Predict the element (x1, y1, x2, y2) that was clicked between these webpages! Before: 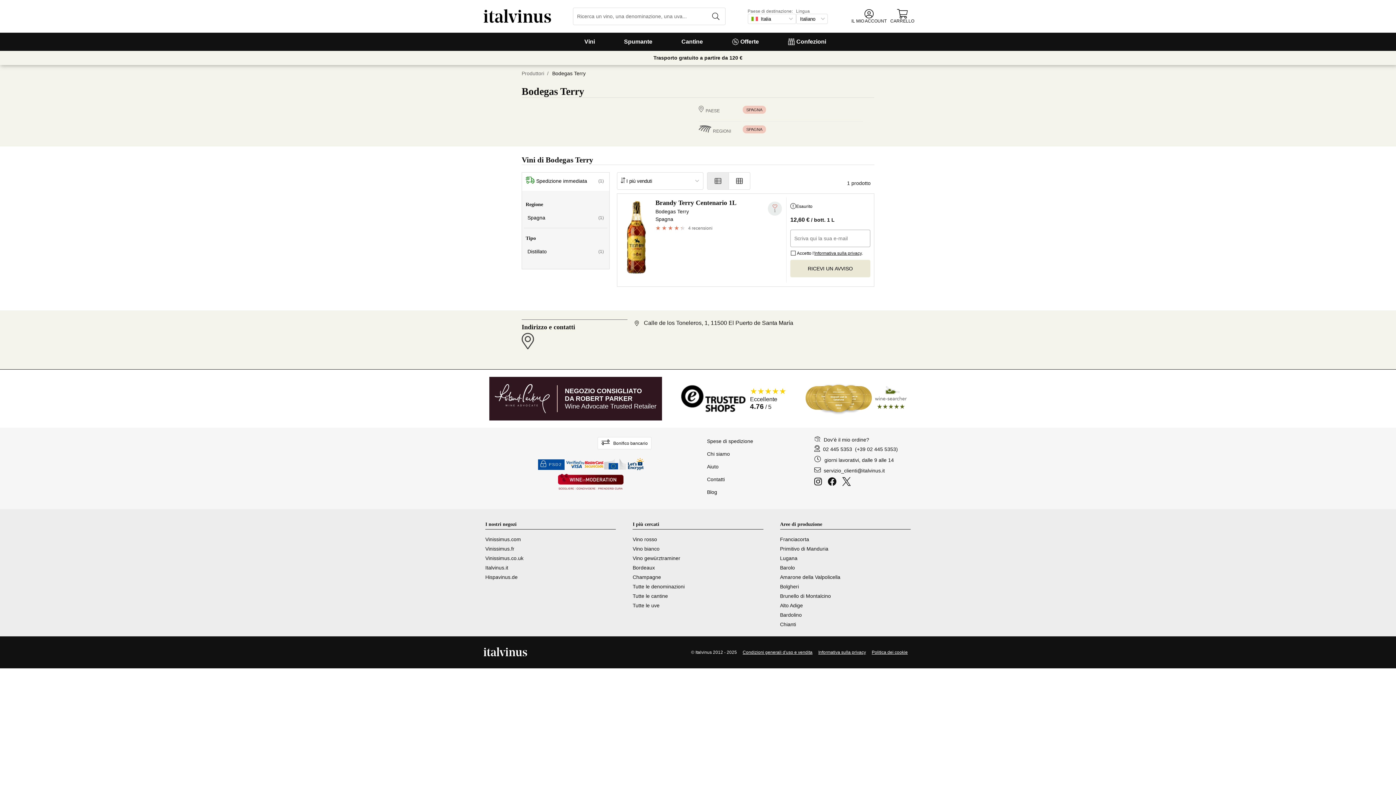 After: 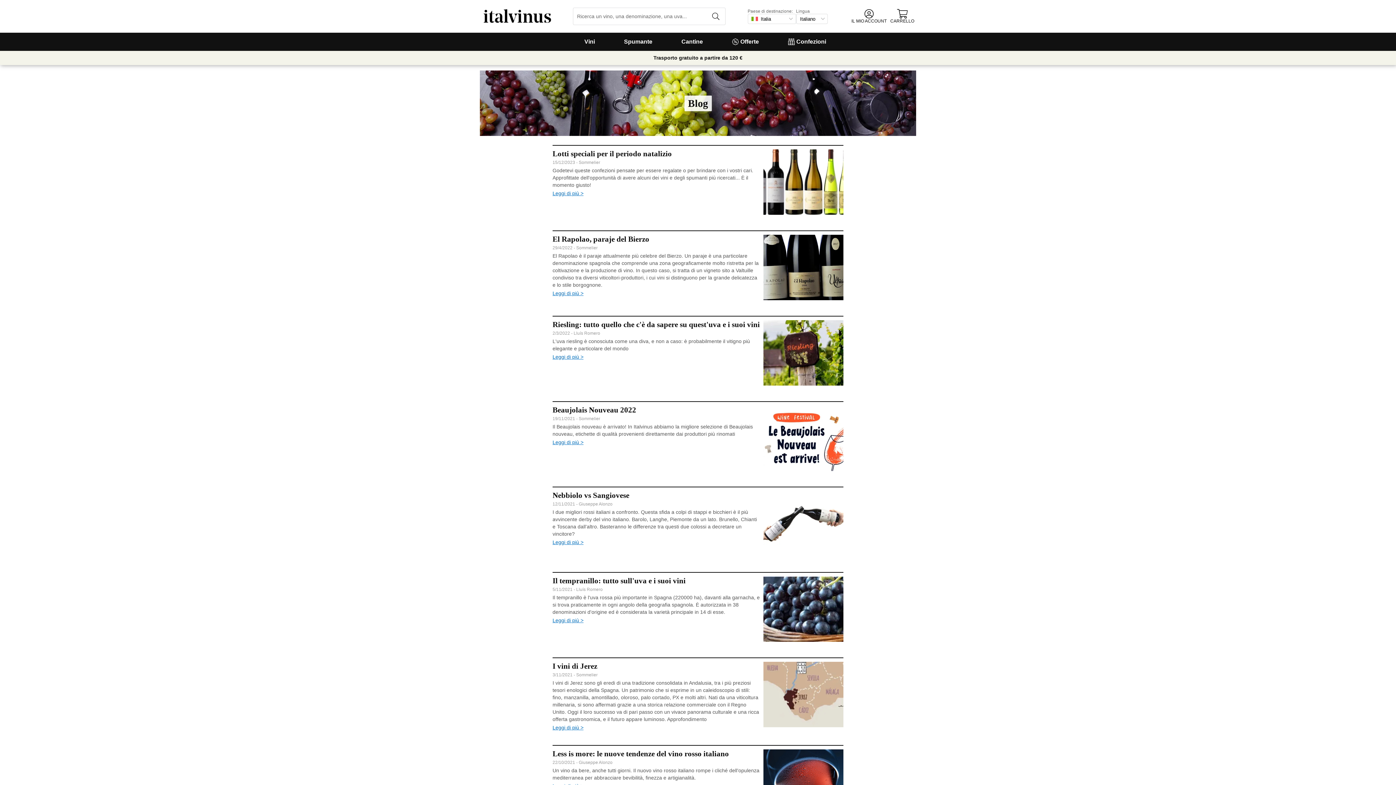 Action: label: Blog bbox: (707, 486, 803, 498)